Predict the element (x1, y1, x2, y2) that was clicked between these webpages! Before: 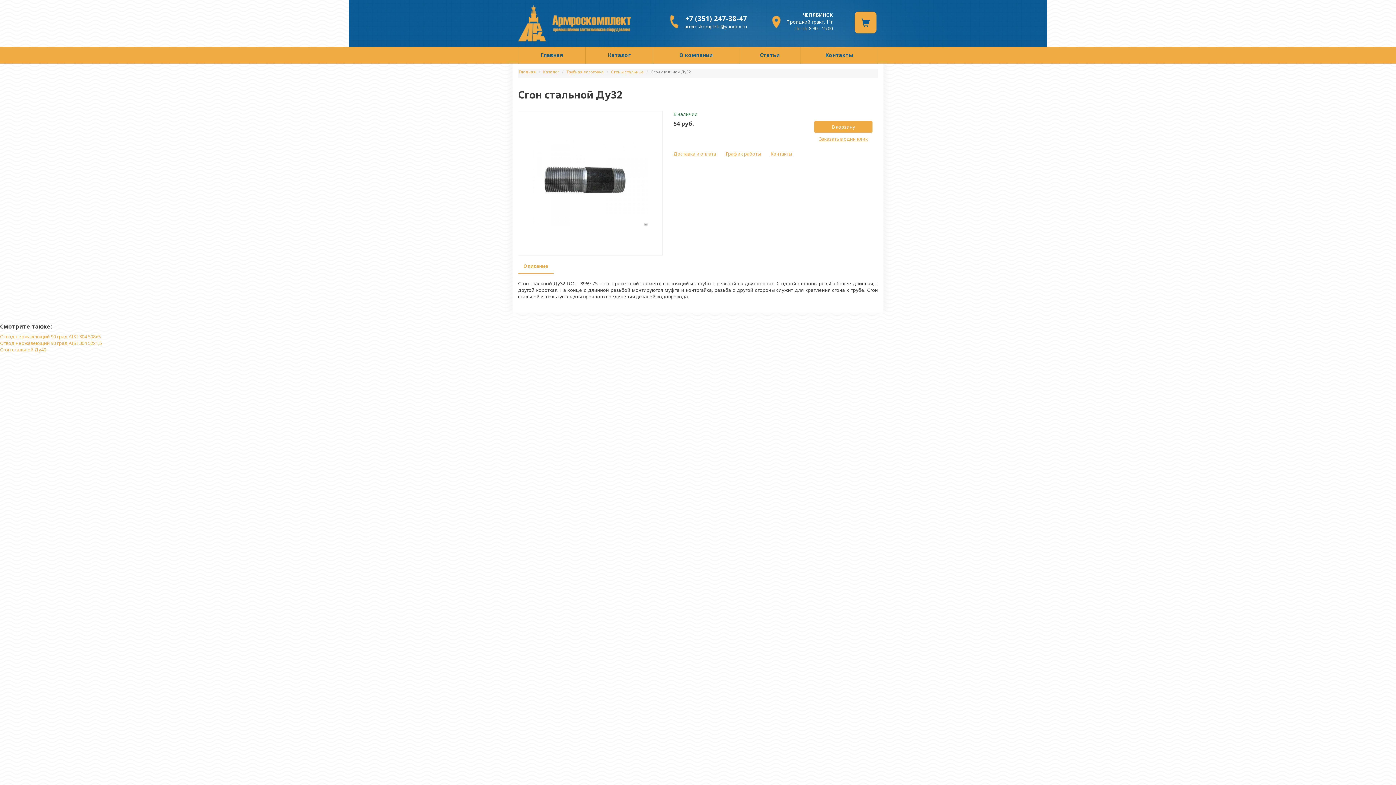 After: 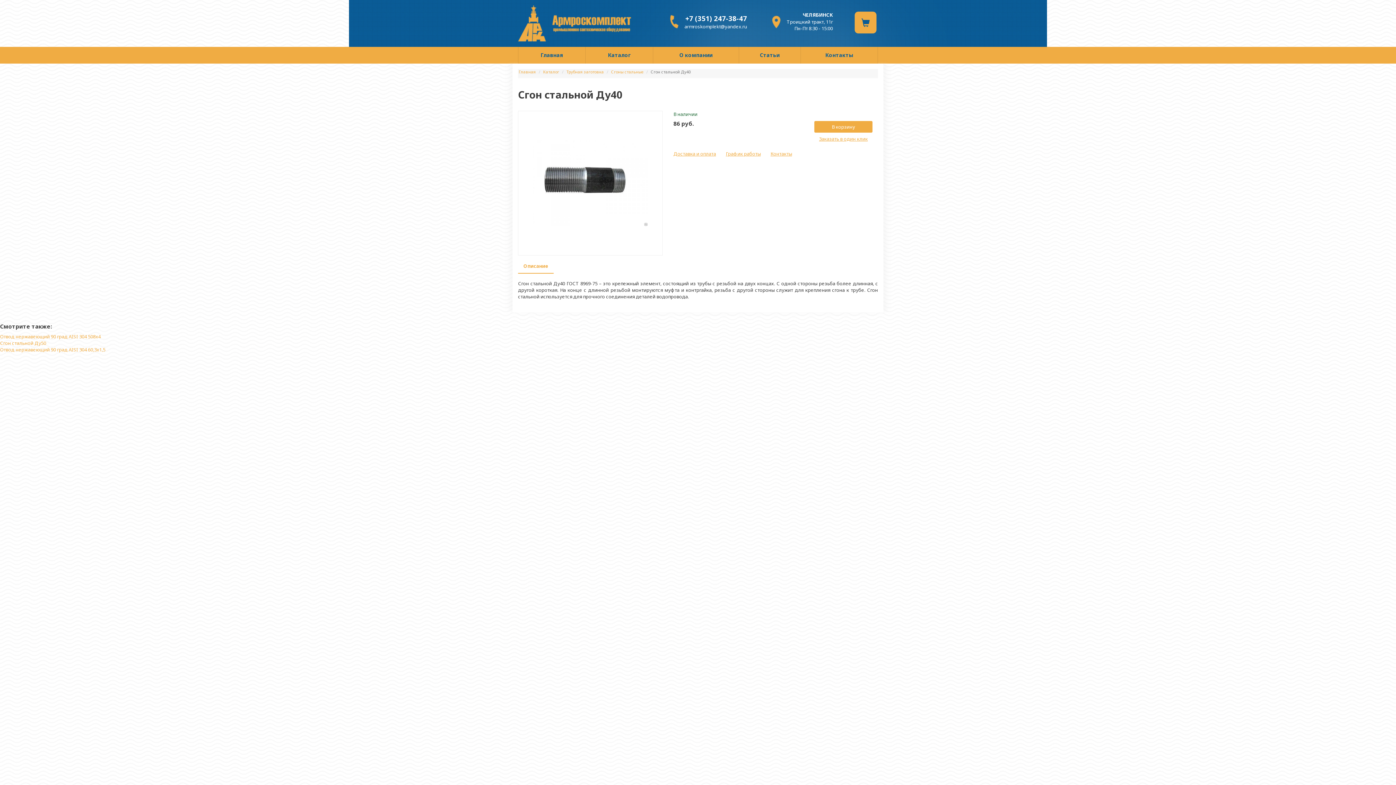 Action: label: Сгон стальной Ду40 bbox: (0, 346, 46, 352)